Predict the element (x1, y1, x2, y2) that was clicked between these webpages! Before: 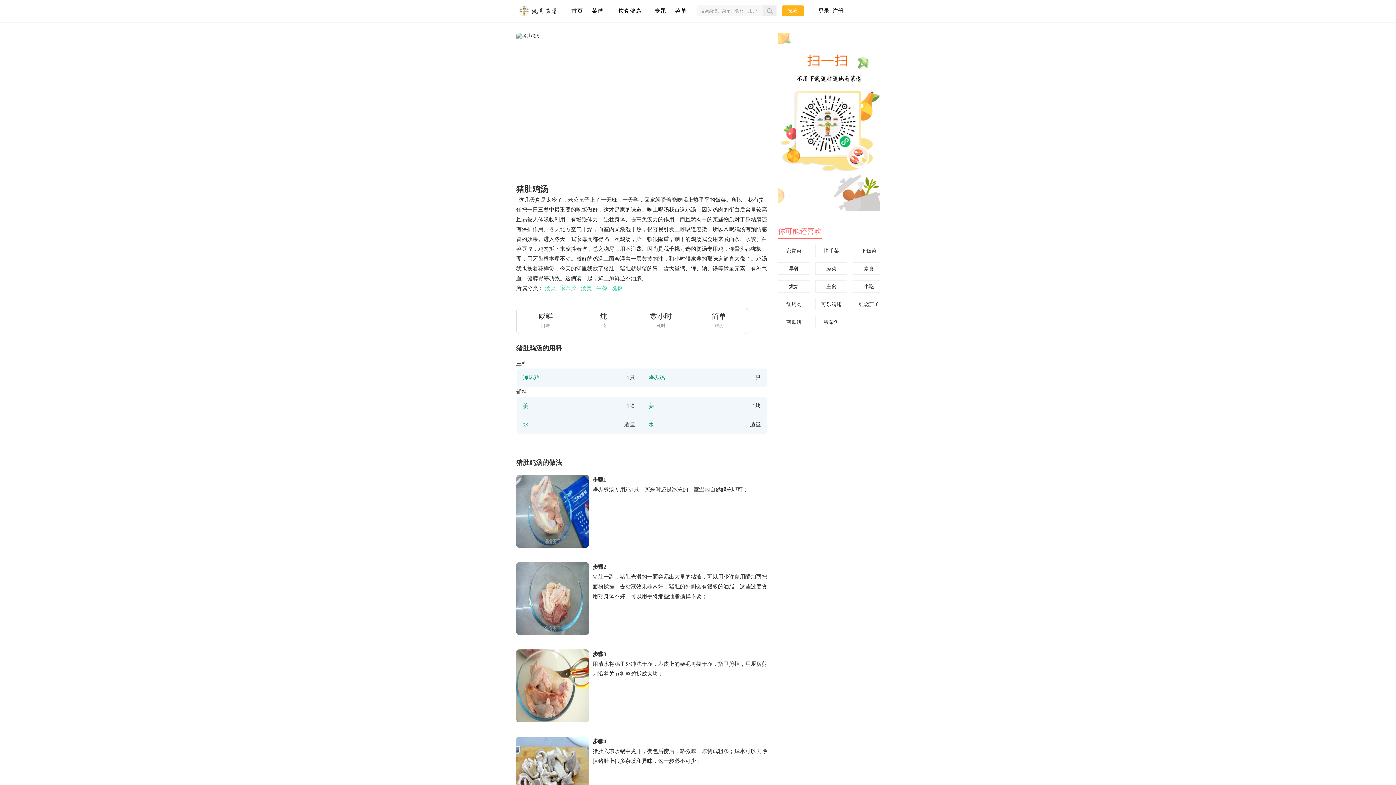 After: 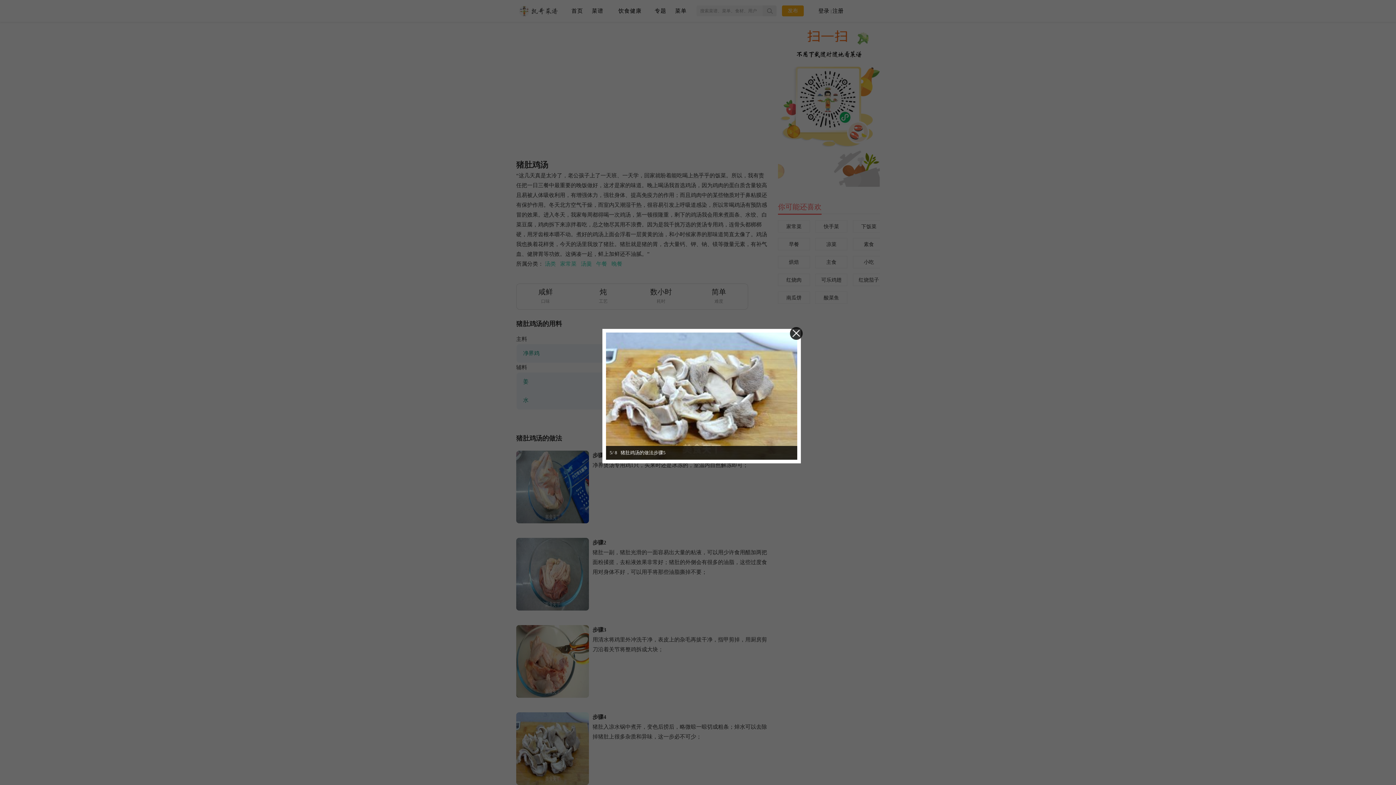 Action: bbox: (516, 737, 589, 809)